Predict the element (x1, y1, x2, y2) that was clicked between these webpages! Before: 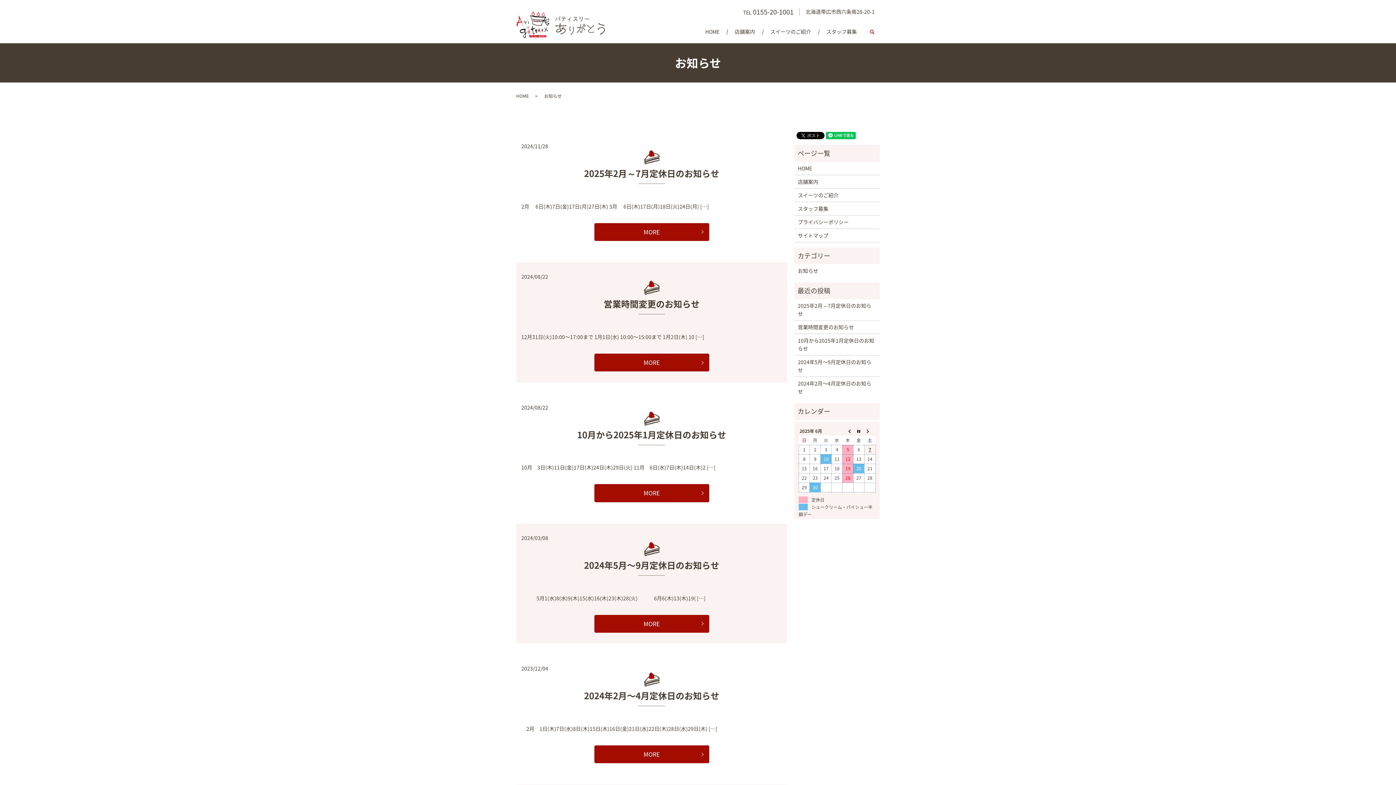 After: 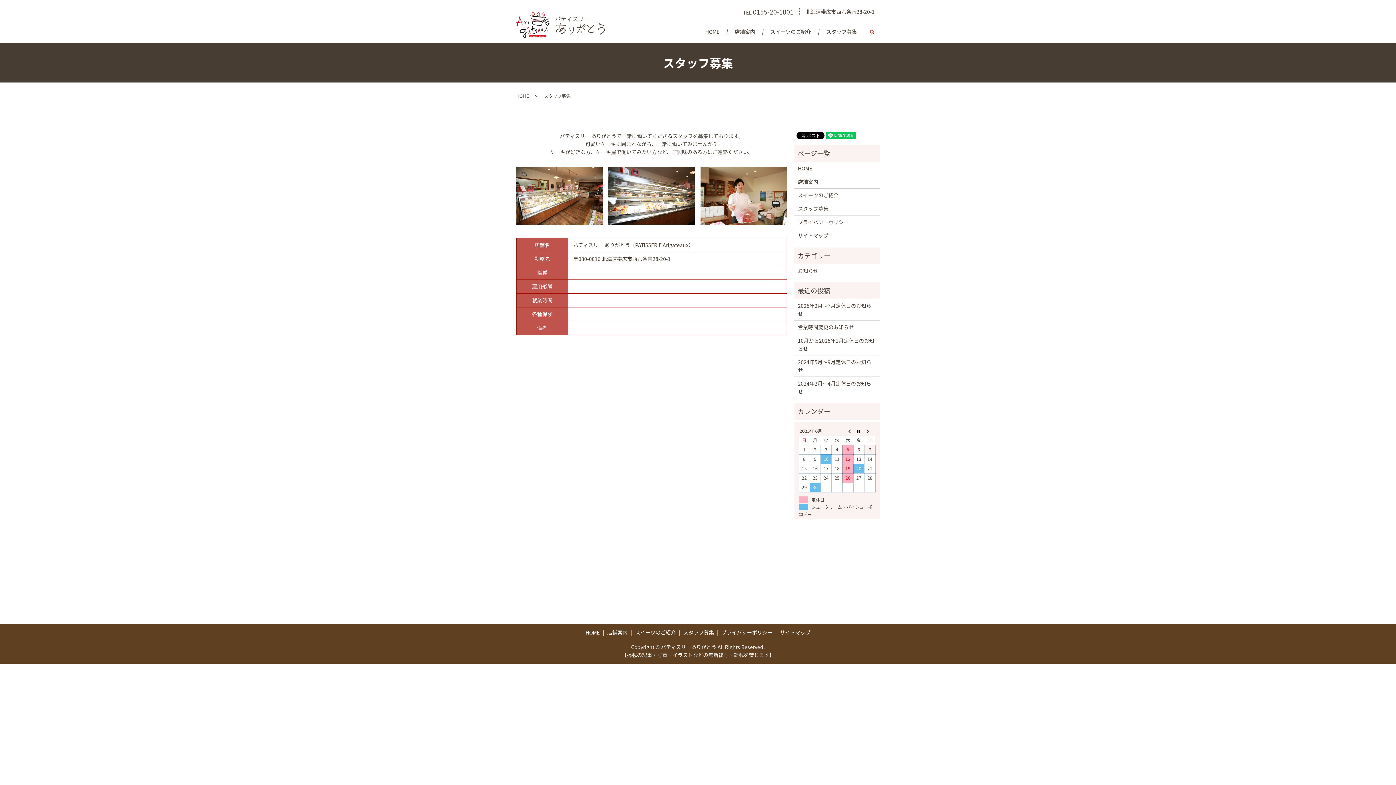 Action: label: スタッフ募集 bbox: (818, 26, 864, 37)